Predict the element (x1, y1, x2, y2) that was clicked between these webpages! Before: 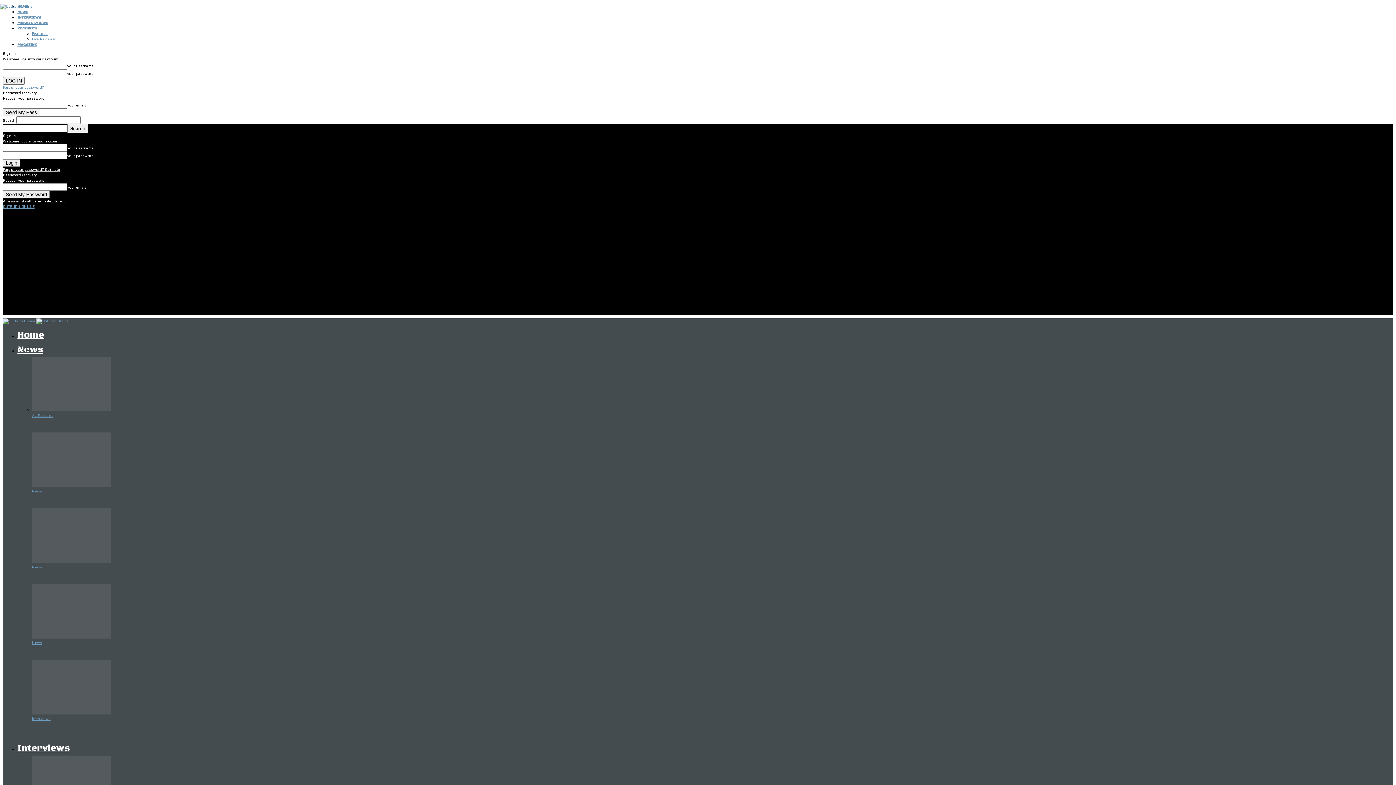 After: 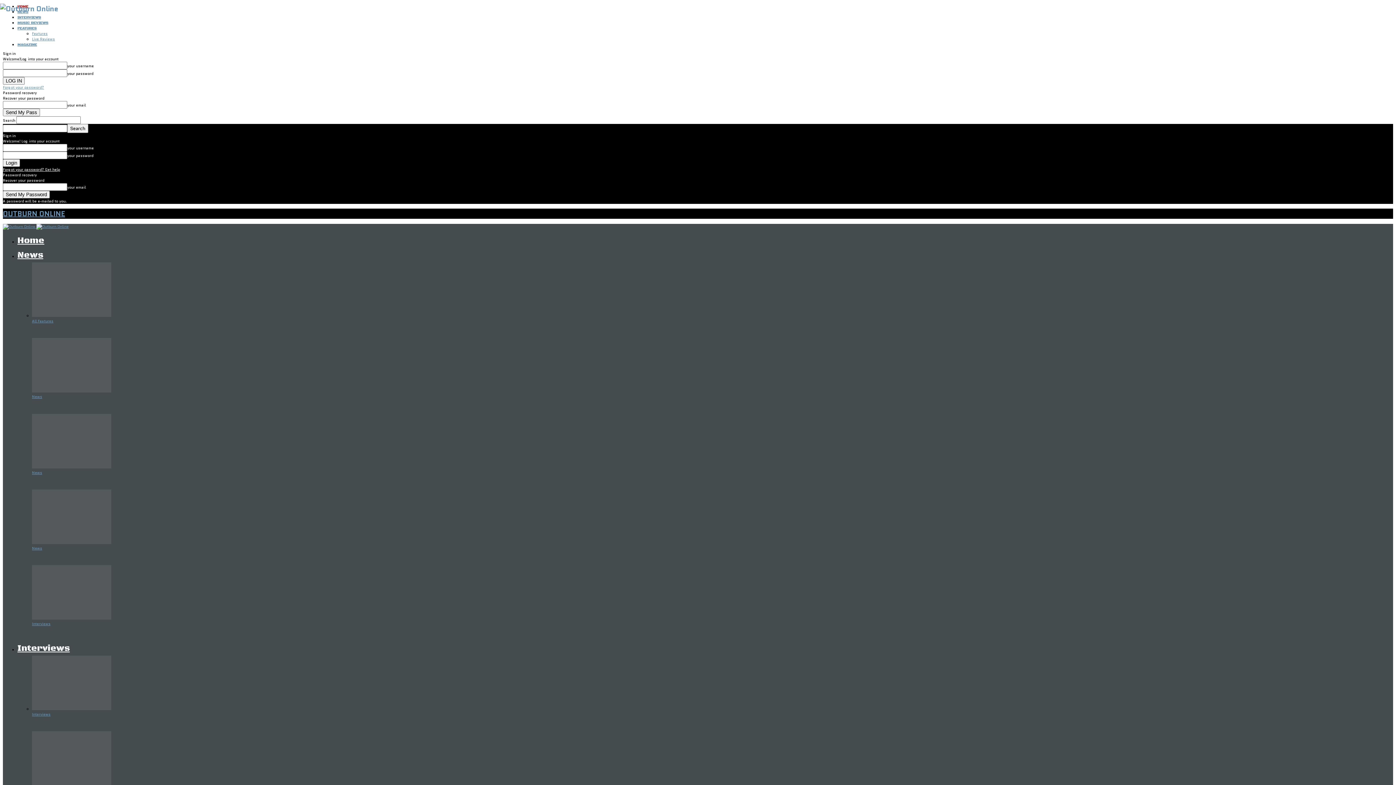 Action: bbox: (2, 204, 34, 209) label: OUTBURN ONLINE